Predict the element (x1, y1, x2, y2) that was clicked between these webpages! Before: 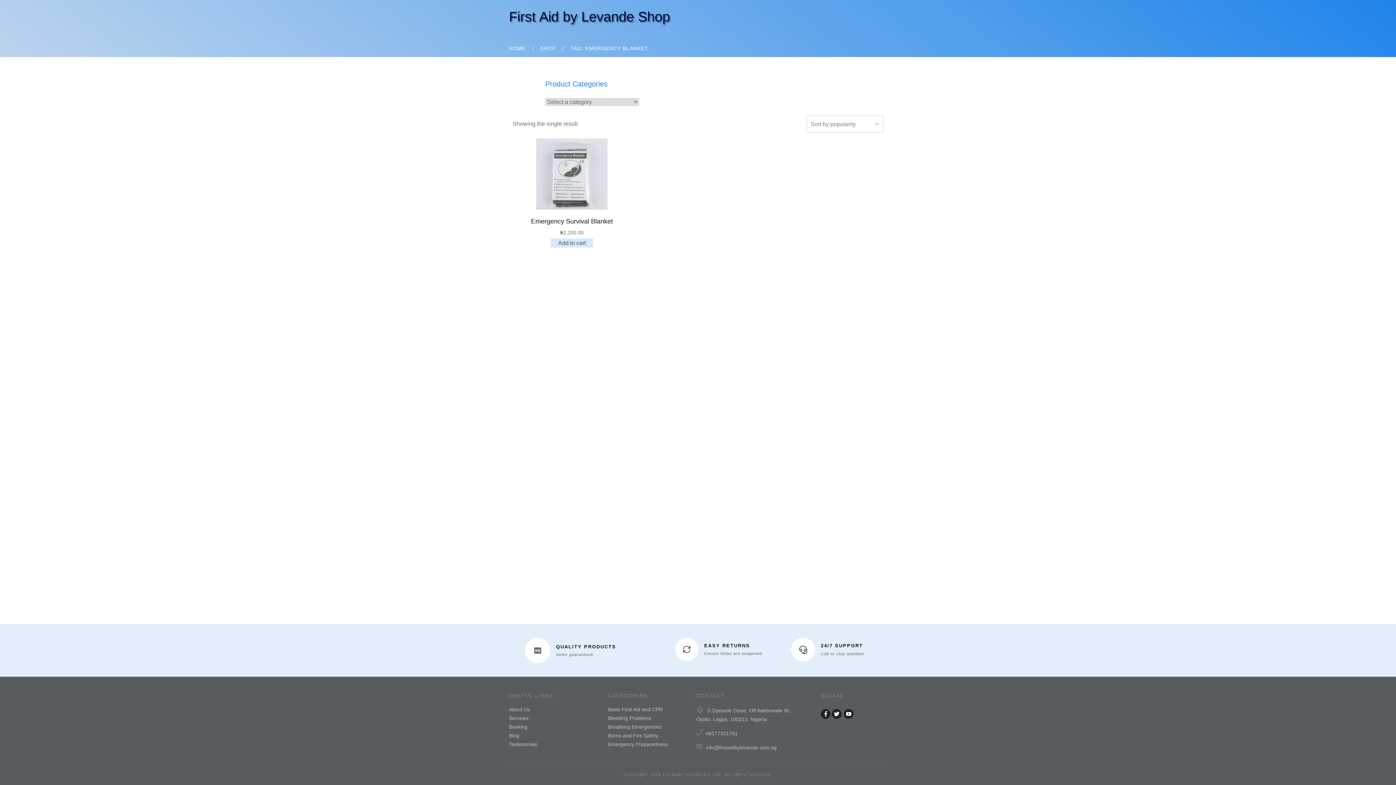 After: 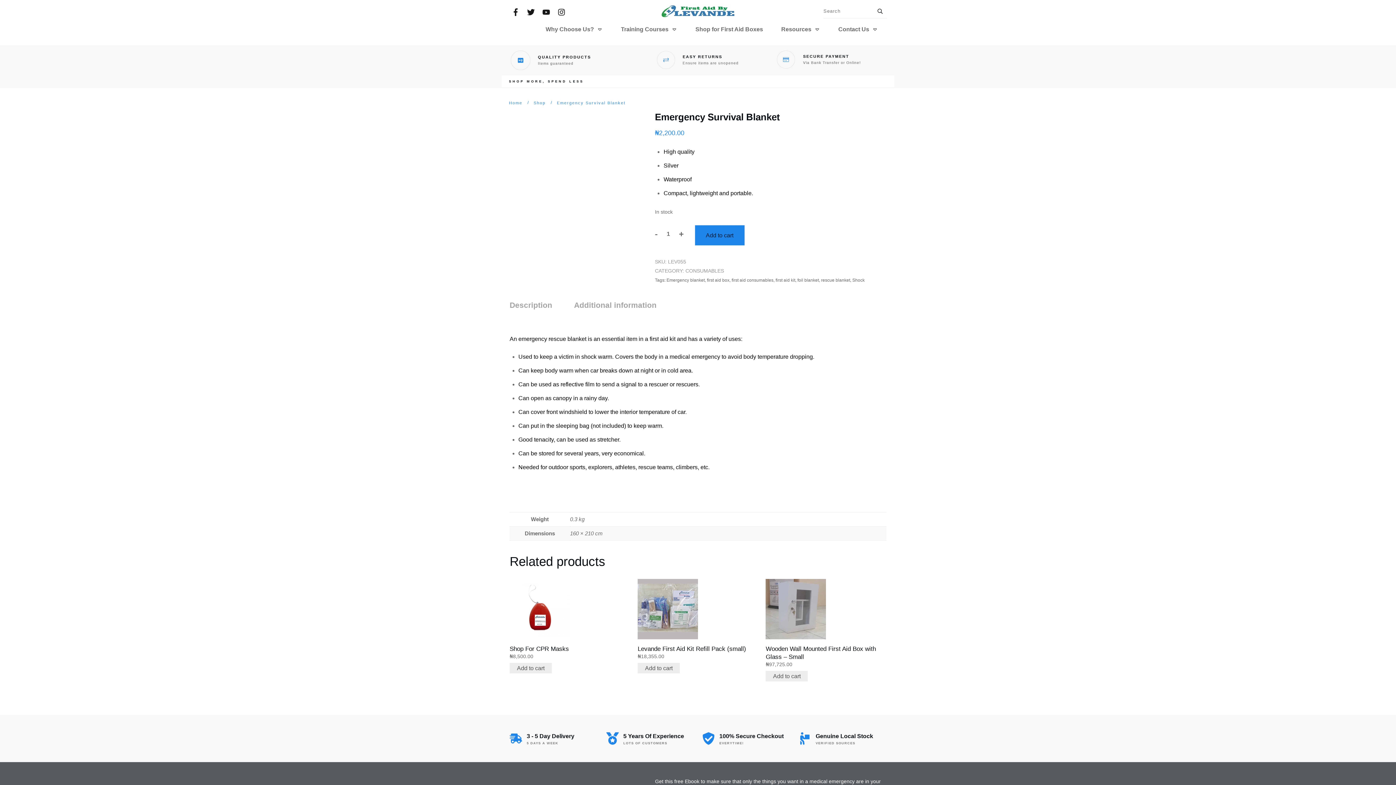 Action: label: Emergency Survival Blanket
₦2,200.00 bbox: (512, 138, 631, 238)